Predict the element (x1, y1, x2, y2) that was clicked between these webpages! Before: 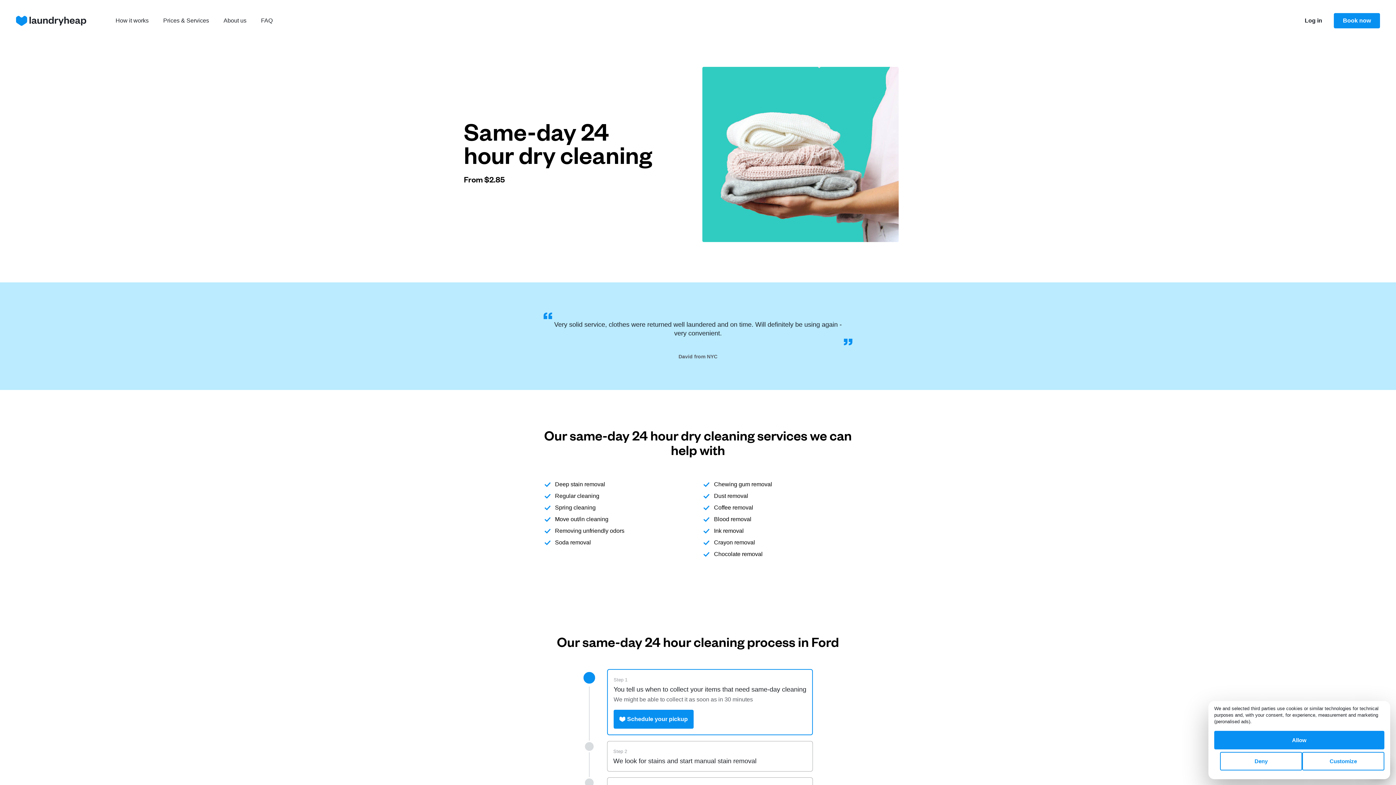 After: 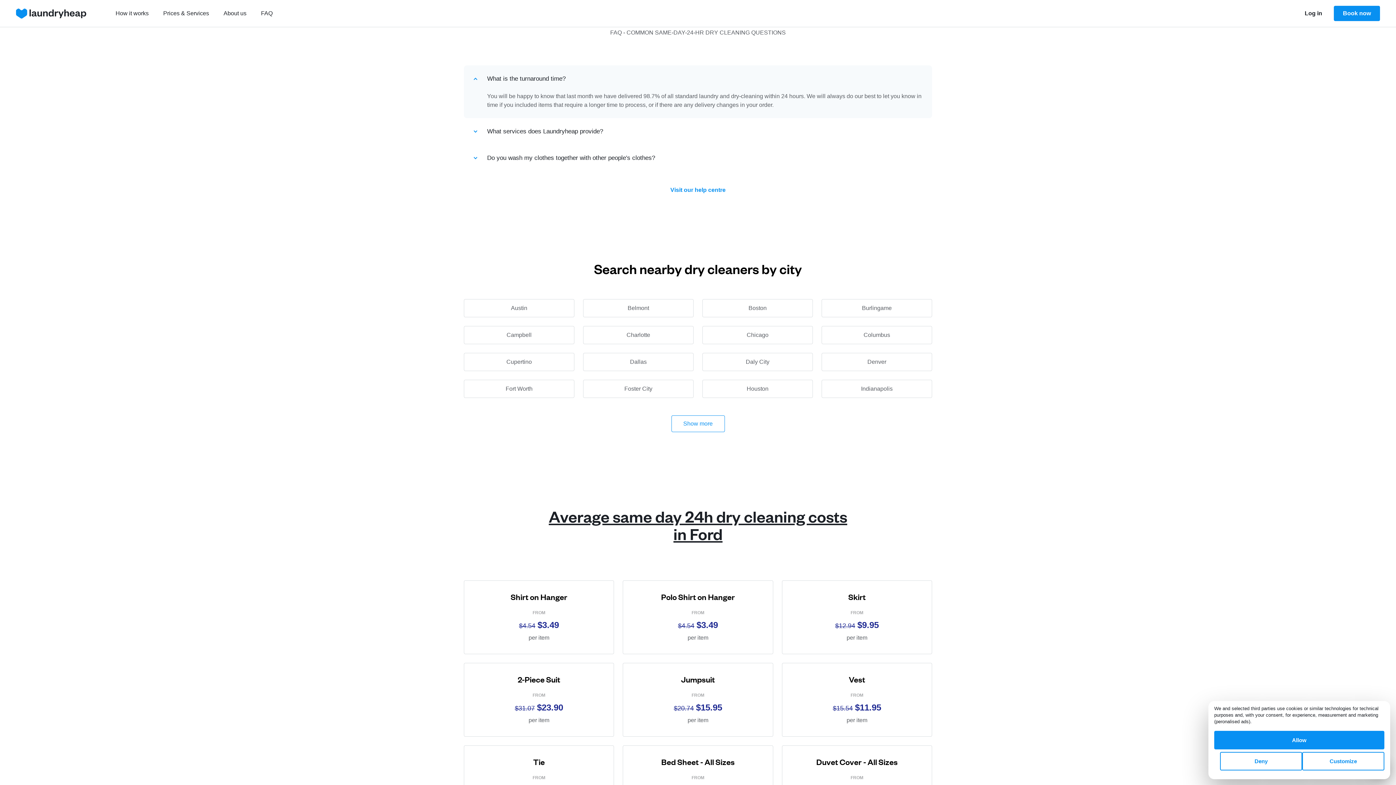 Action: label: FAQ bbox: (261, 16, 272, 25)